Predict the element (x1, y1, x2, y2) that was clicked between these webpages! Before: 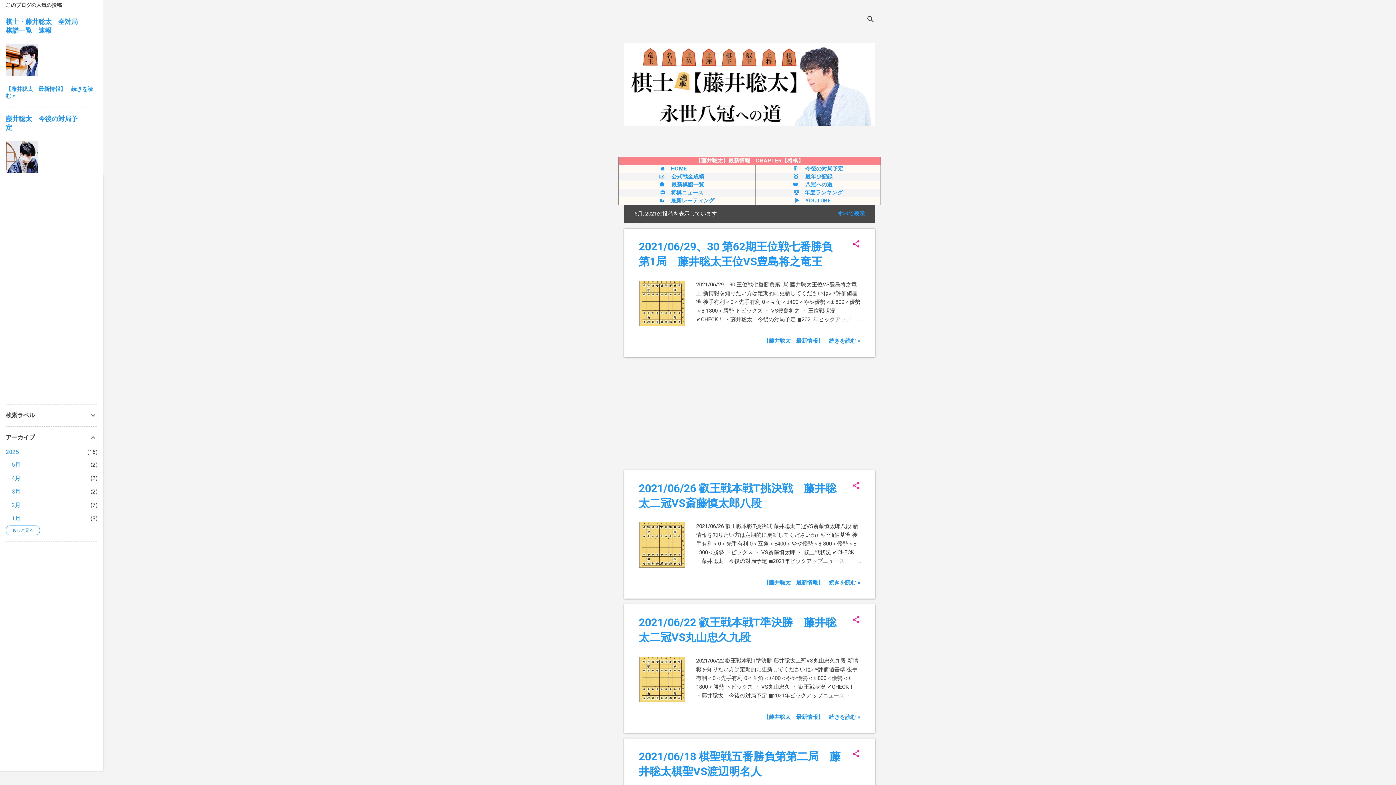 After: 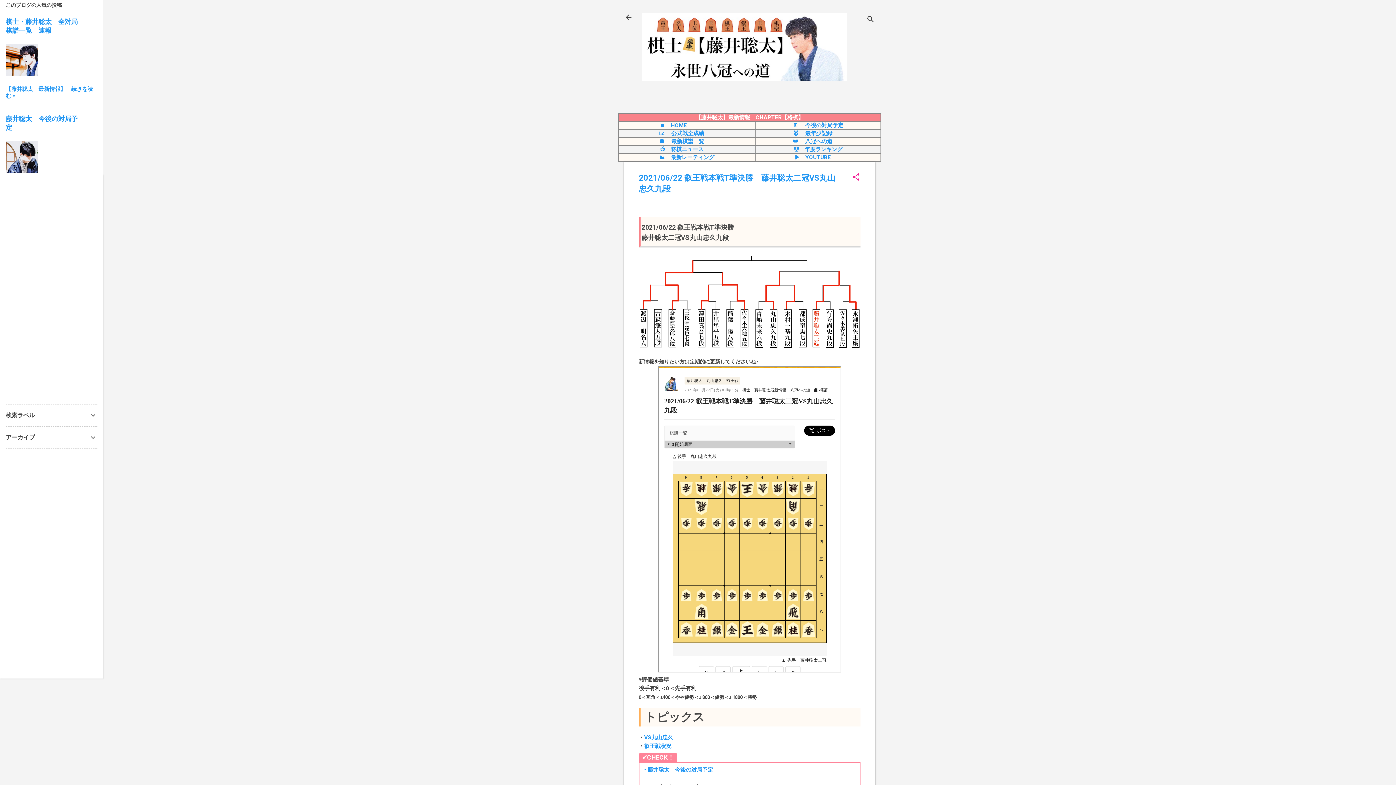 Action: bbox: (825, 691, 860, 700)